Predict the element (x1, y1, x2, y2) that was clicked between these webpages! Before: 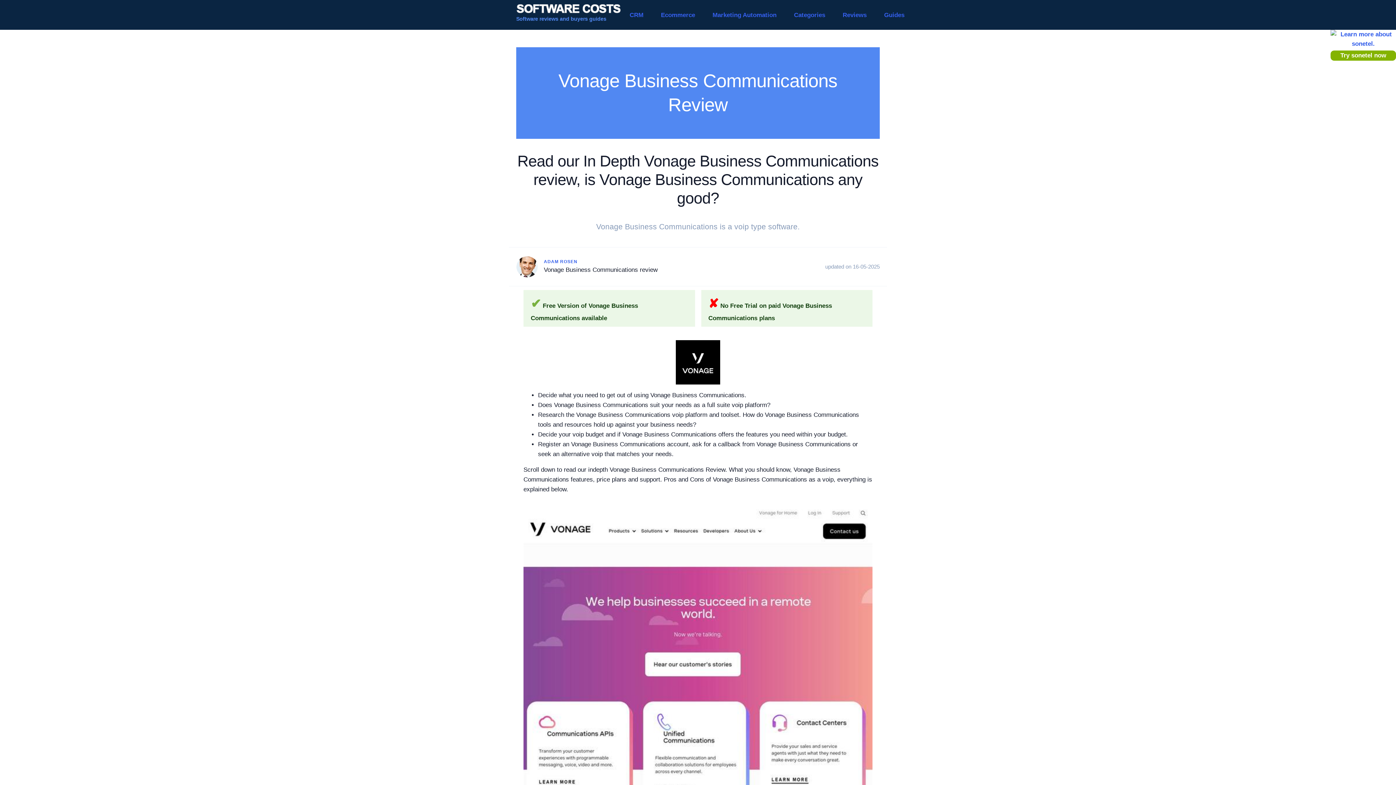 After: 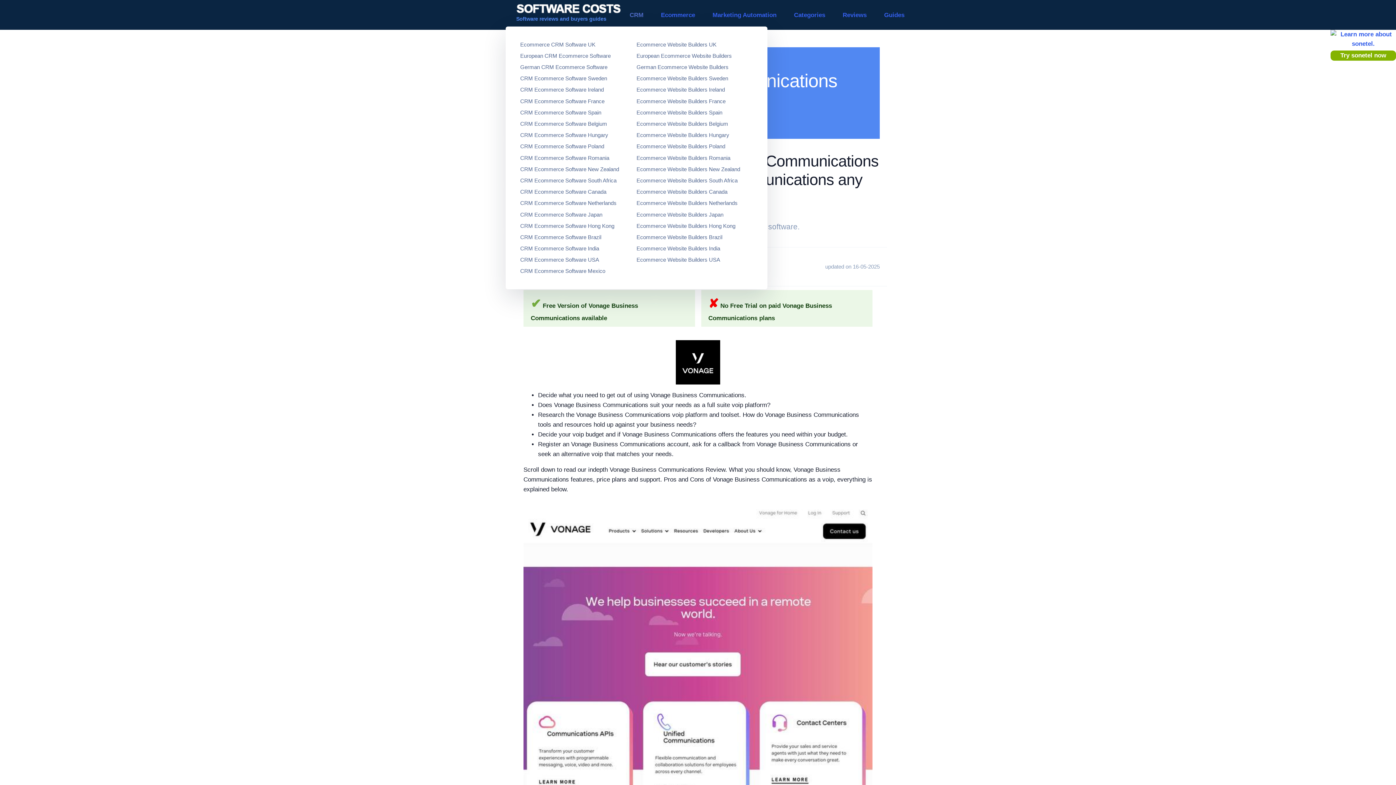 Action: label: CRM bbox: (621, 7, 652, 22)